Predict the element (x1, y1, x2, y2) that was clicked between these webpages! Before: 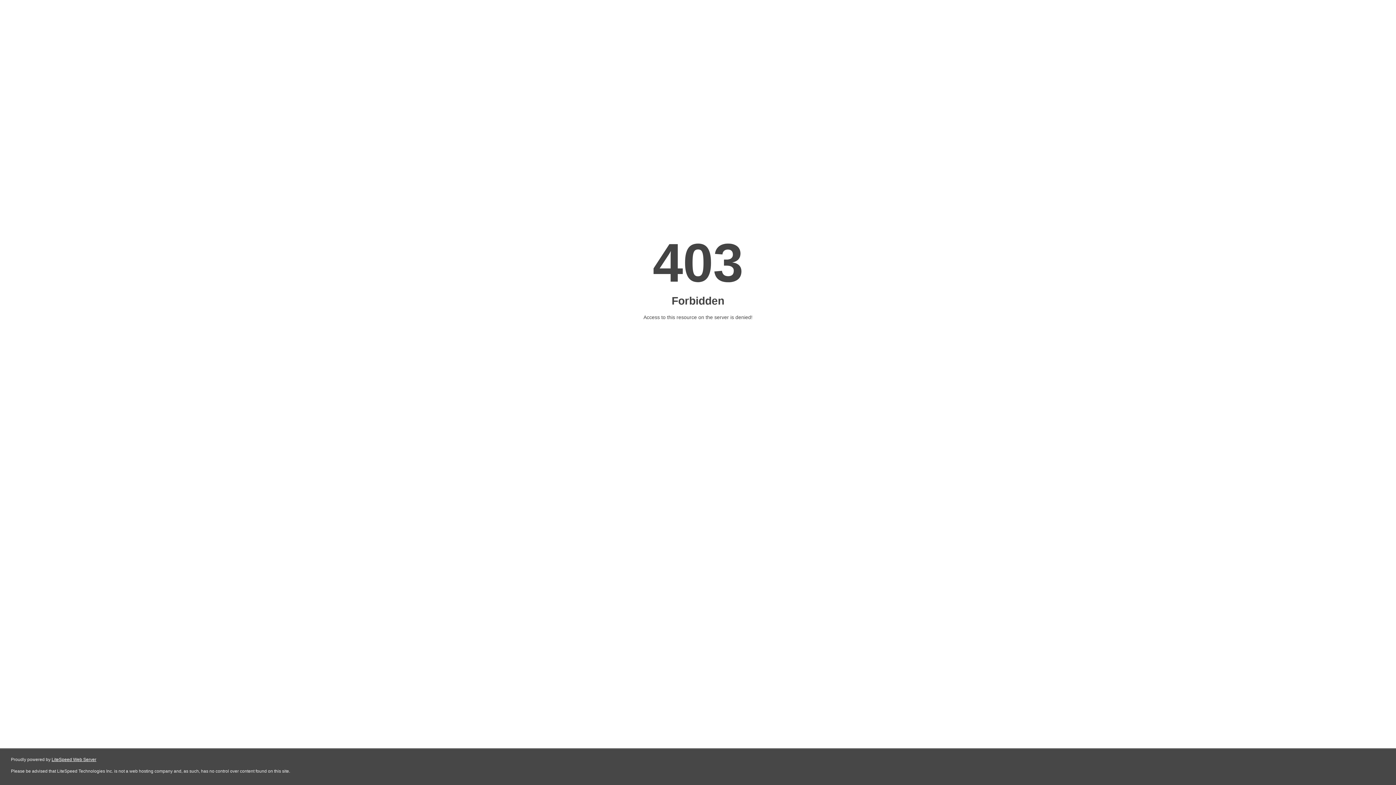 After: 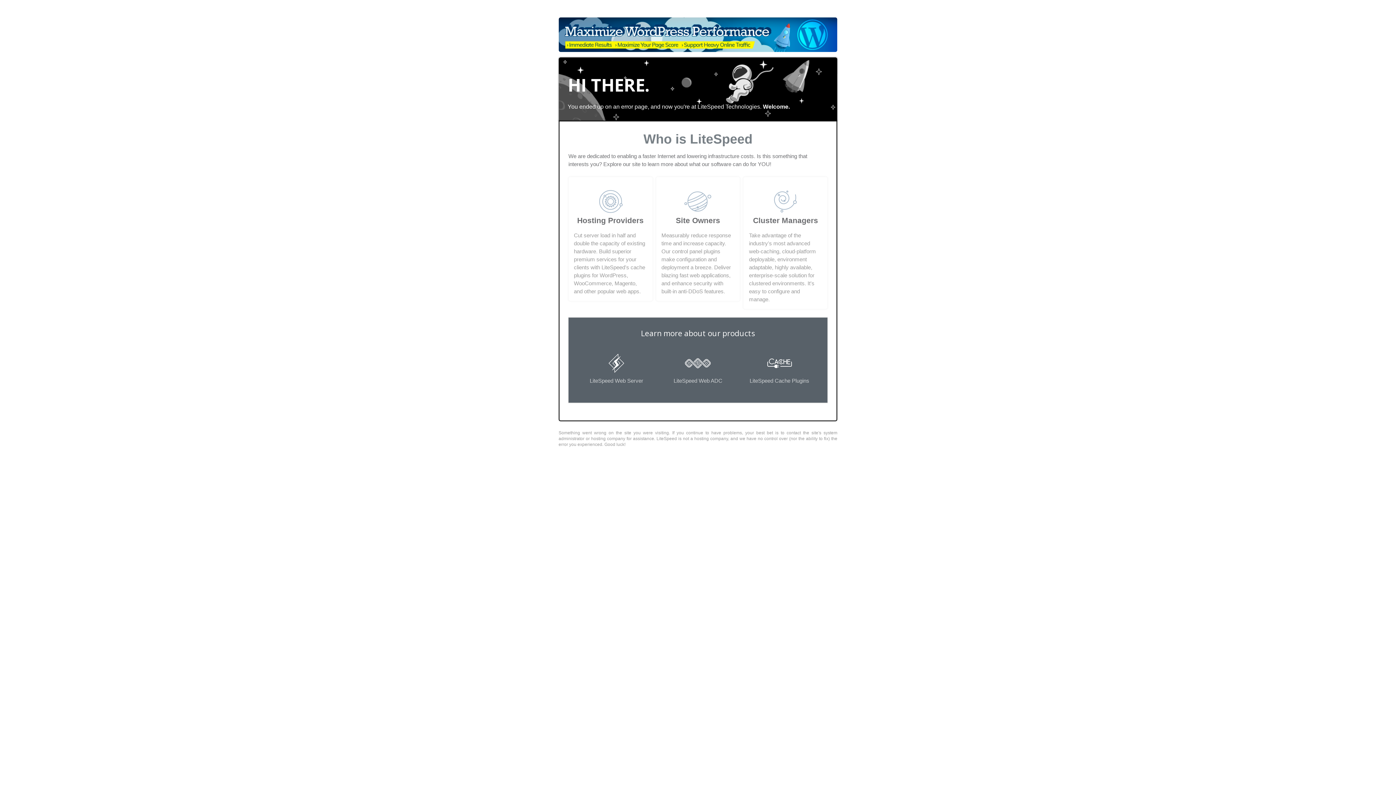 Action: bbox: (51, 757, 96, 762) label: LiteSpeed Web Server